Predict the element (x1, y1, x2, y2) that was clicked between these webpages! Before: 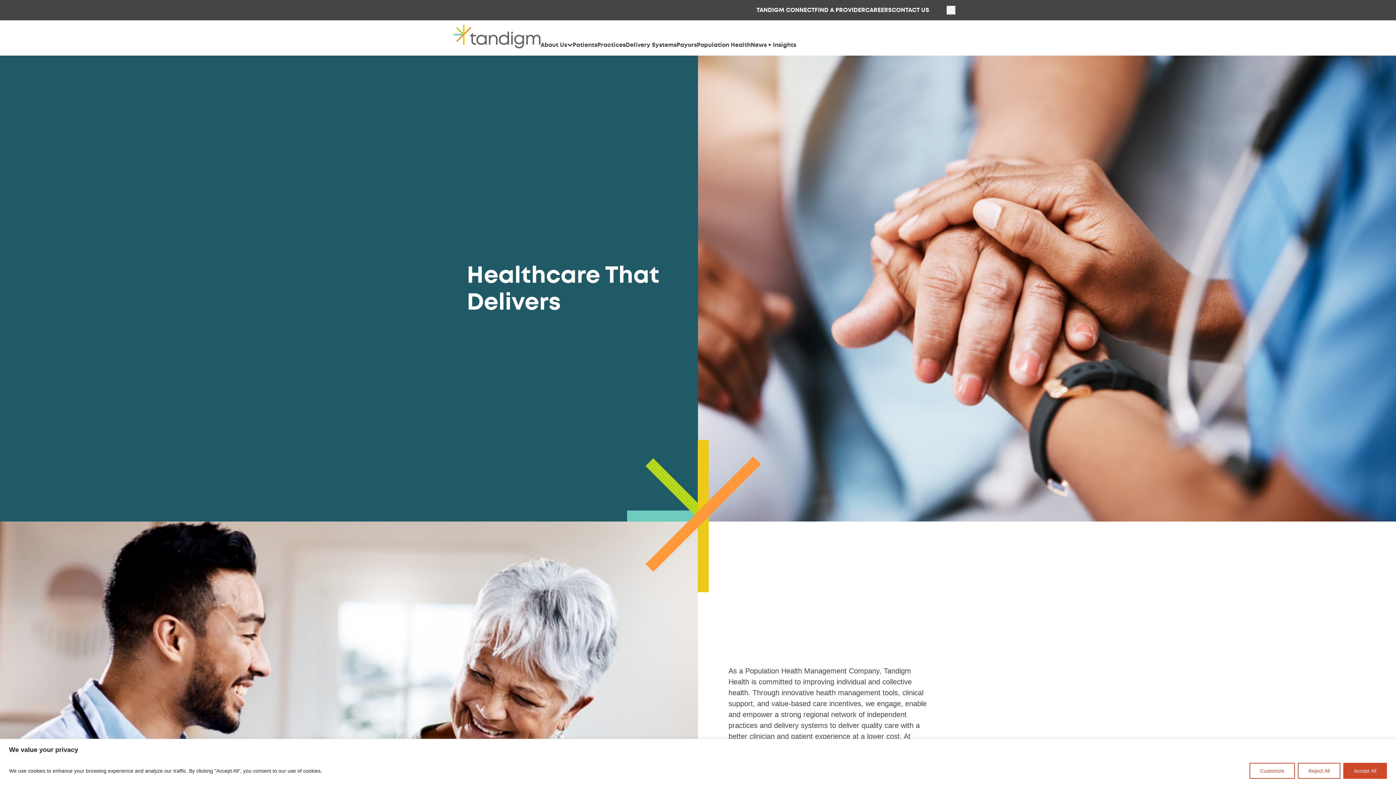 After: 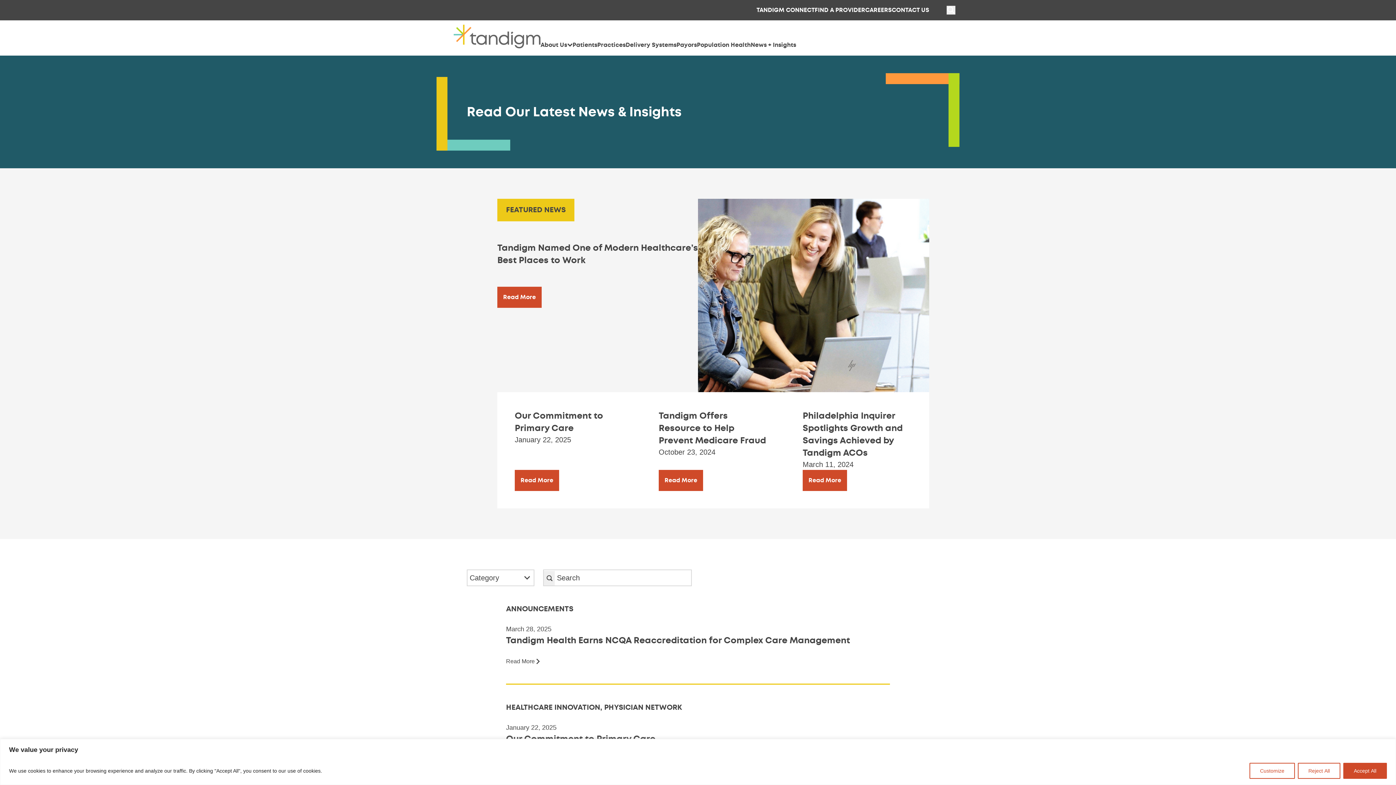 Action: label: News + Insights bbox: (750, 40, 796, 49)